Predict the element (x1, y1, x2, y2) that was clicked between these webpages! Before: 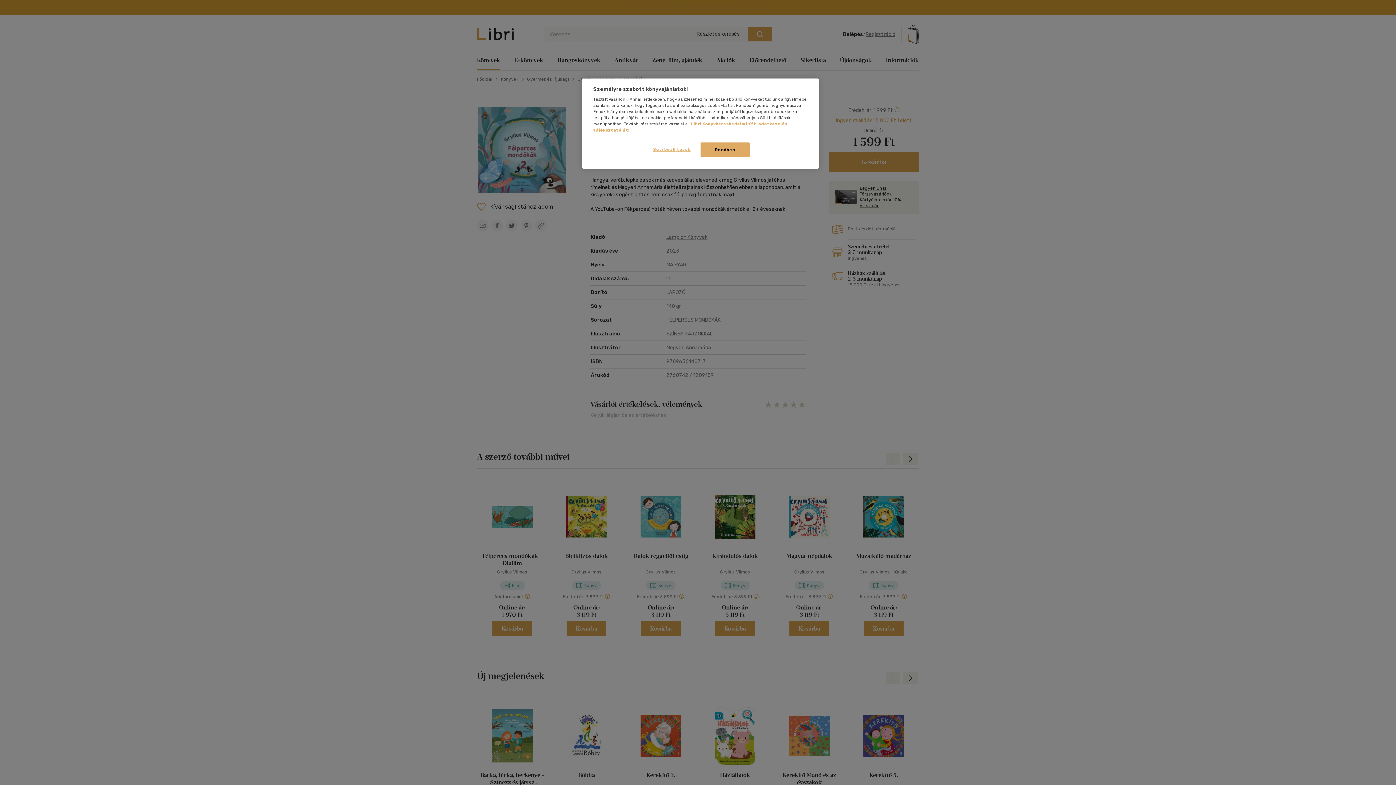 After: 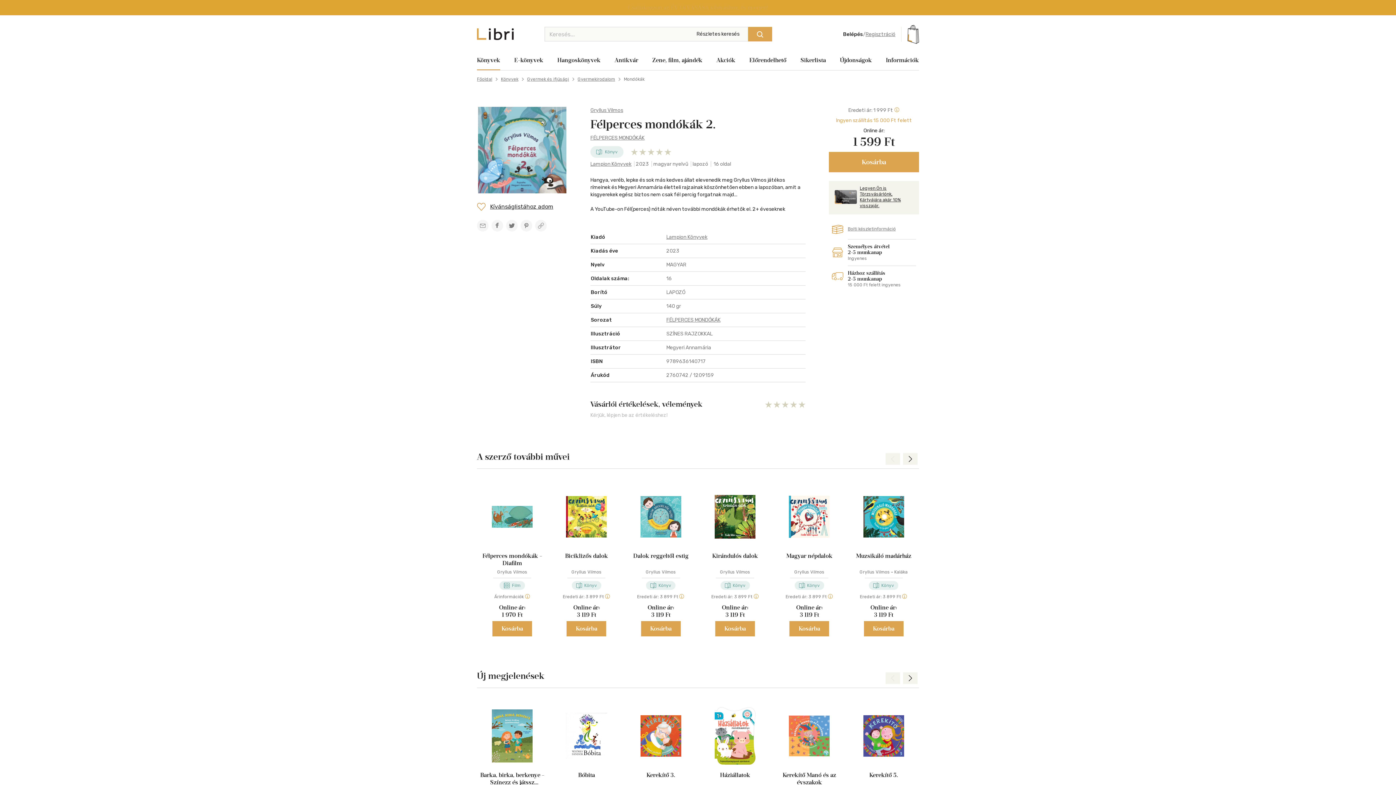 Action: bbox: (700, 142, 749, 157) label: Rendben